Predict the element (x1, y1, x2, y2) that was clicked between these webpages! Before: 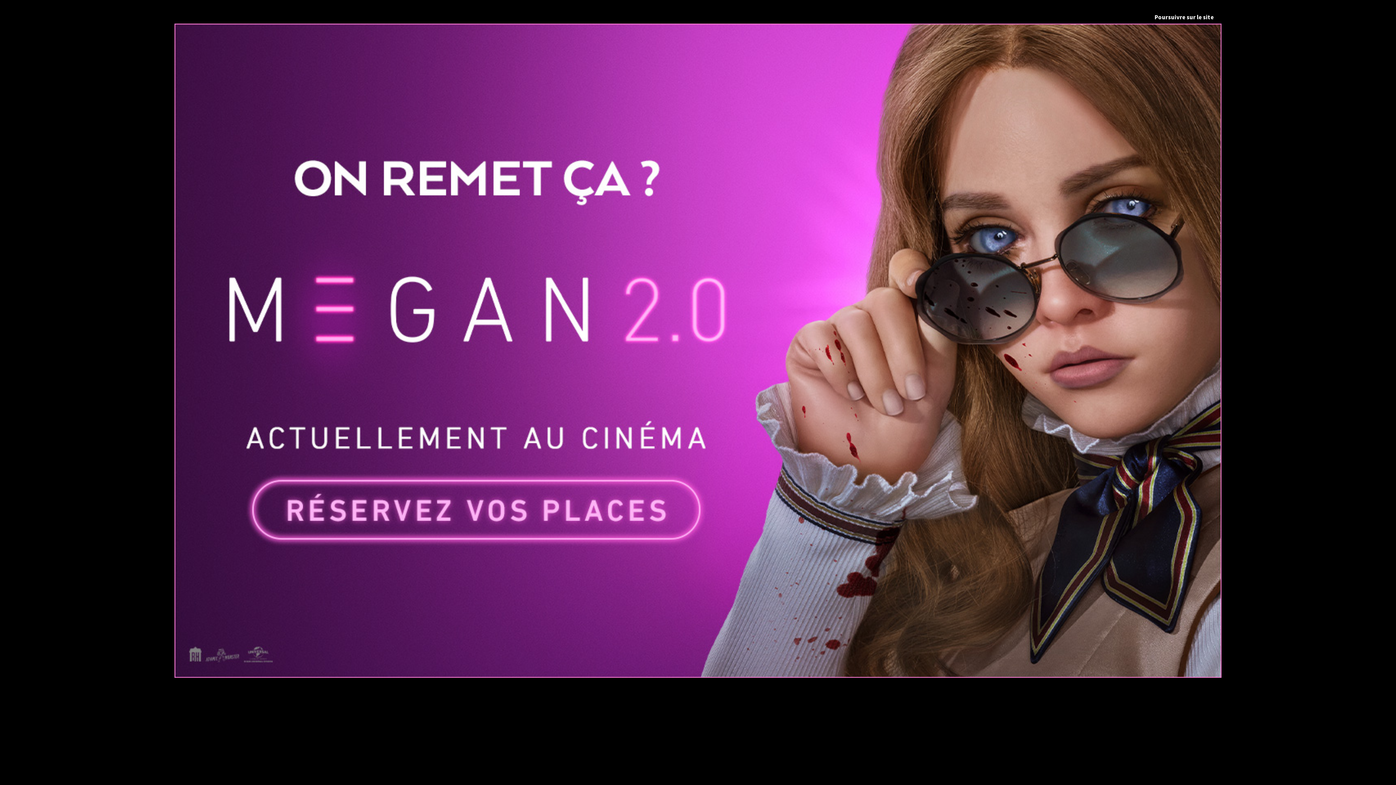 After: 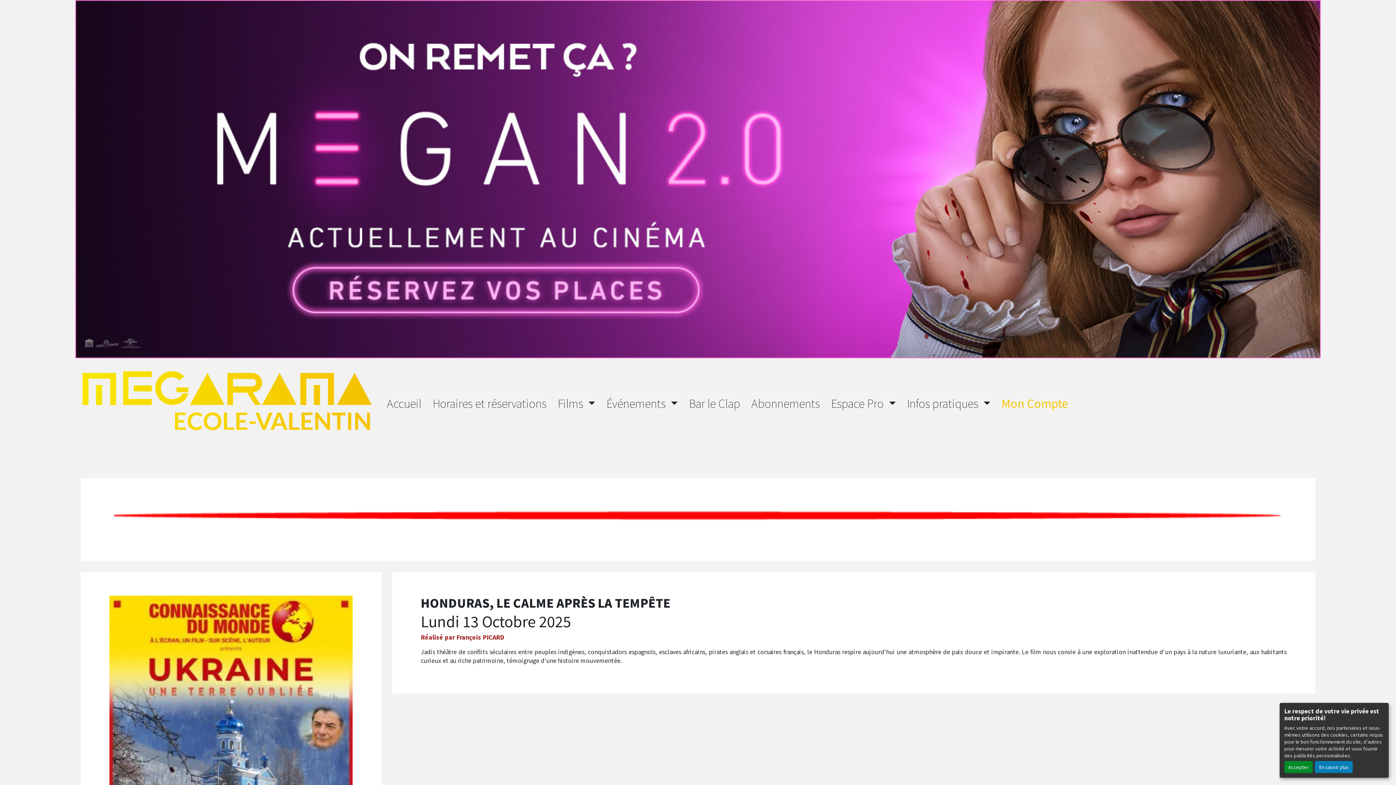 Action: bbox: (1147, 10, 1221, 23) label: Poursuivre sur le site